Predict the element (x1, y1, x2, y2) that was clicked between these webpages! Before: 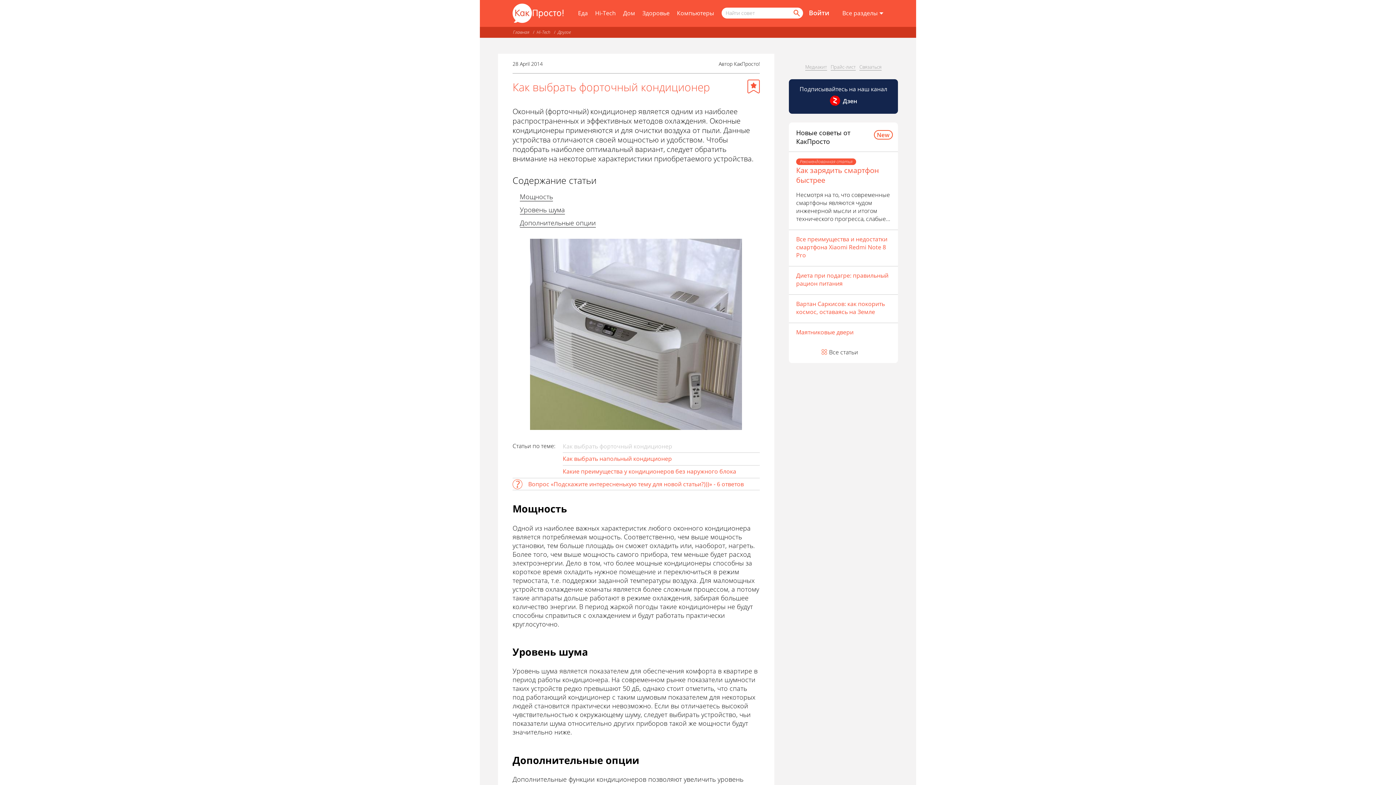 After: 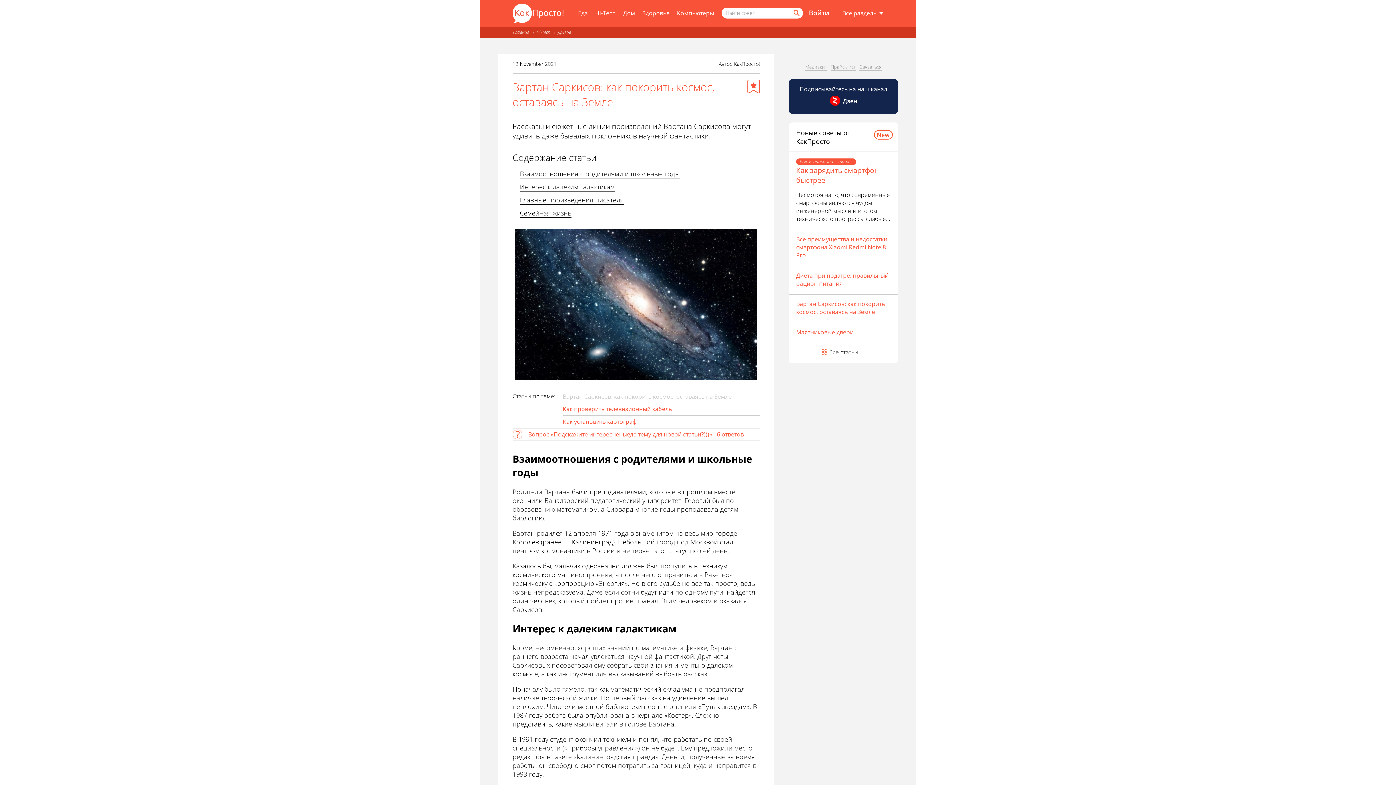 Action: label: Вартан Саркисов: как покорить космос, оставаясь на Земле bbox: (796, 300, 890, 316)